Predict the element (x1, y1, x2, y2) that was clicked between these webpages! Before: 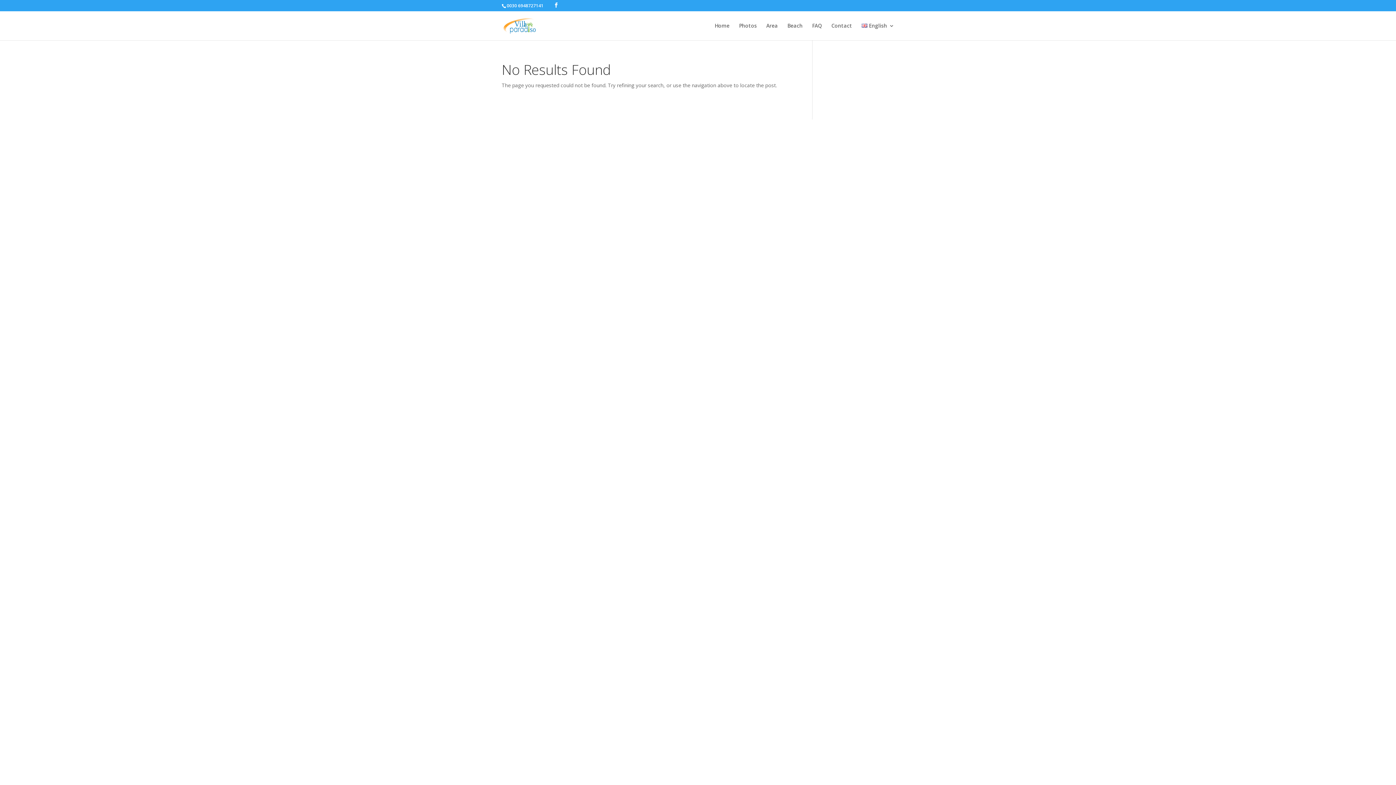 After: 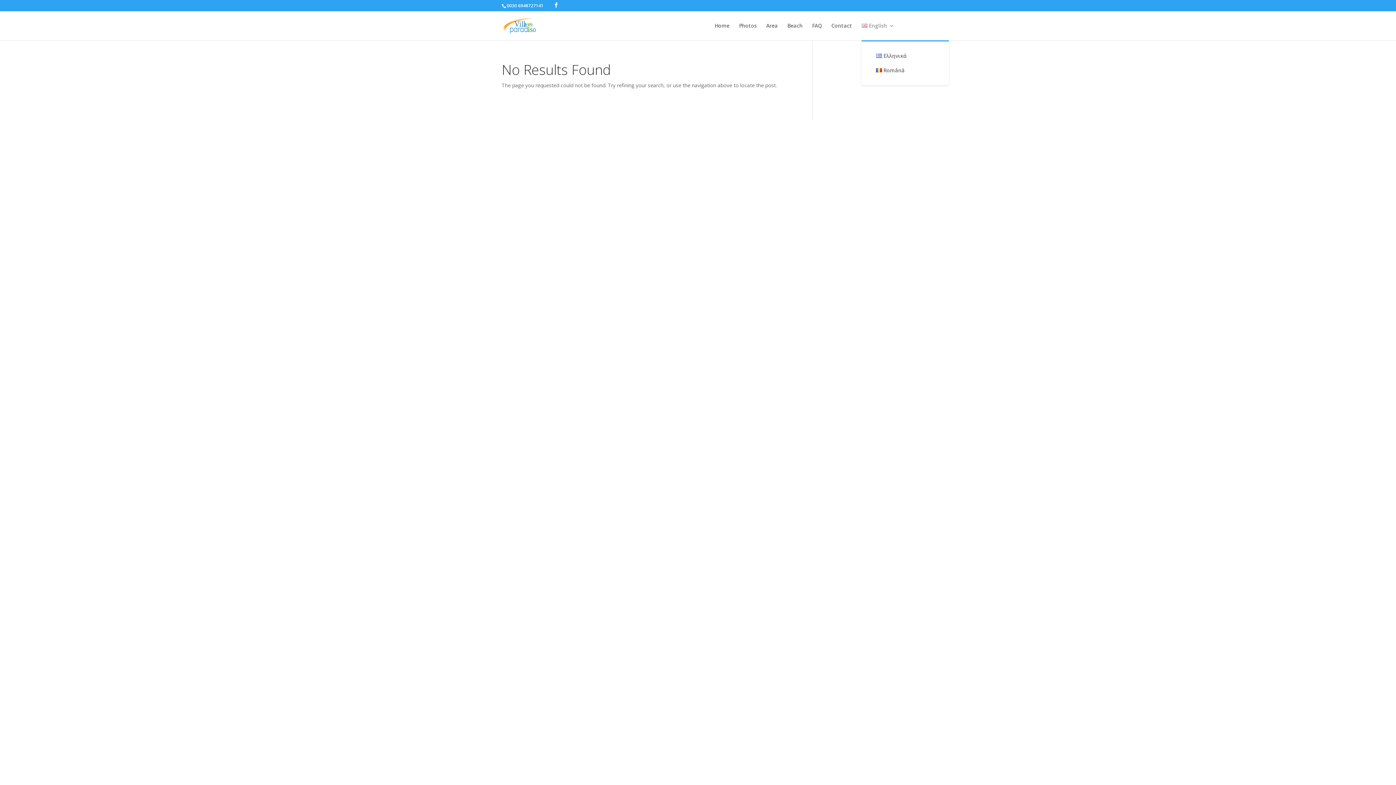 Action: bbox: (861, 23, 894, 40) label: English